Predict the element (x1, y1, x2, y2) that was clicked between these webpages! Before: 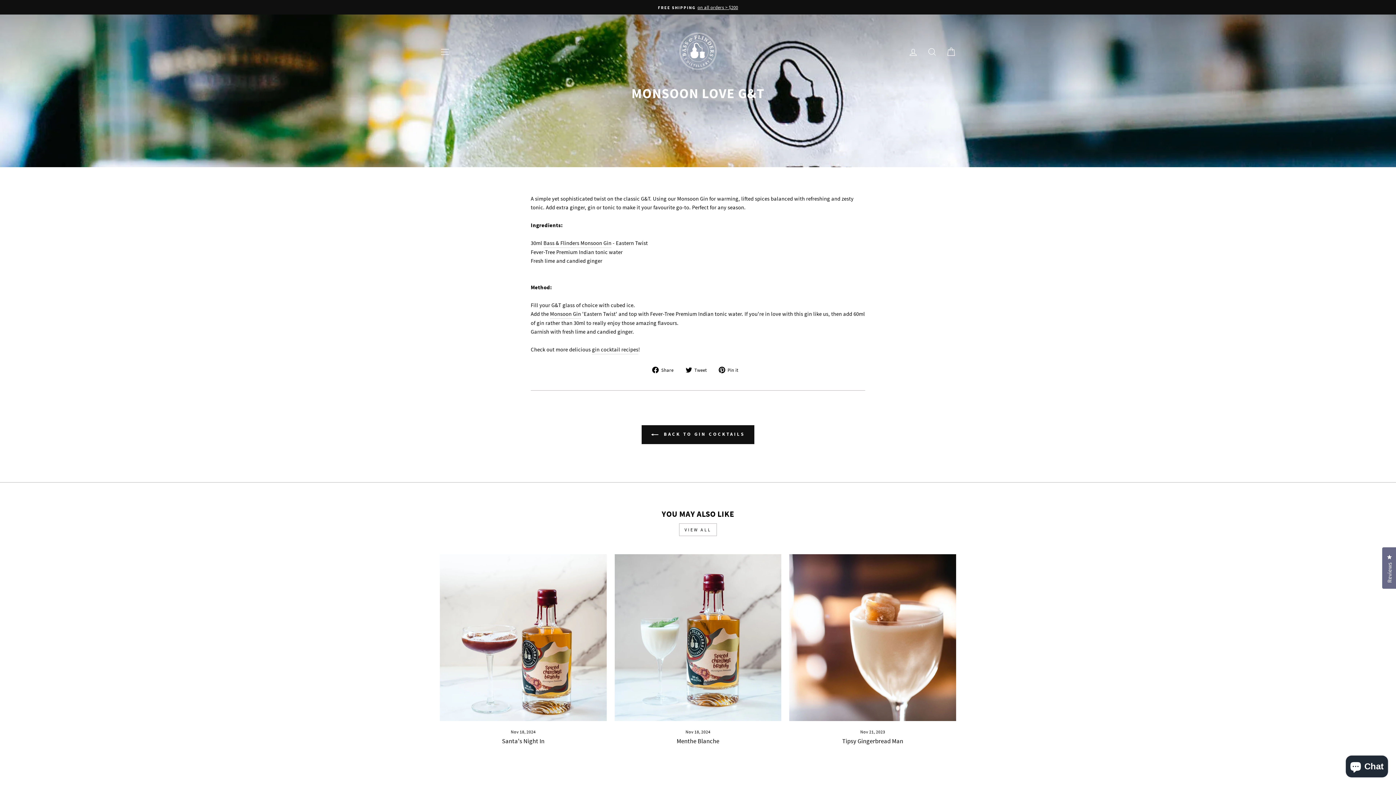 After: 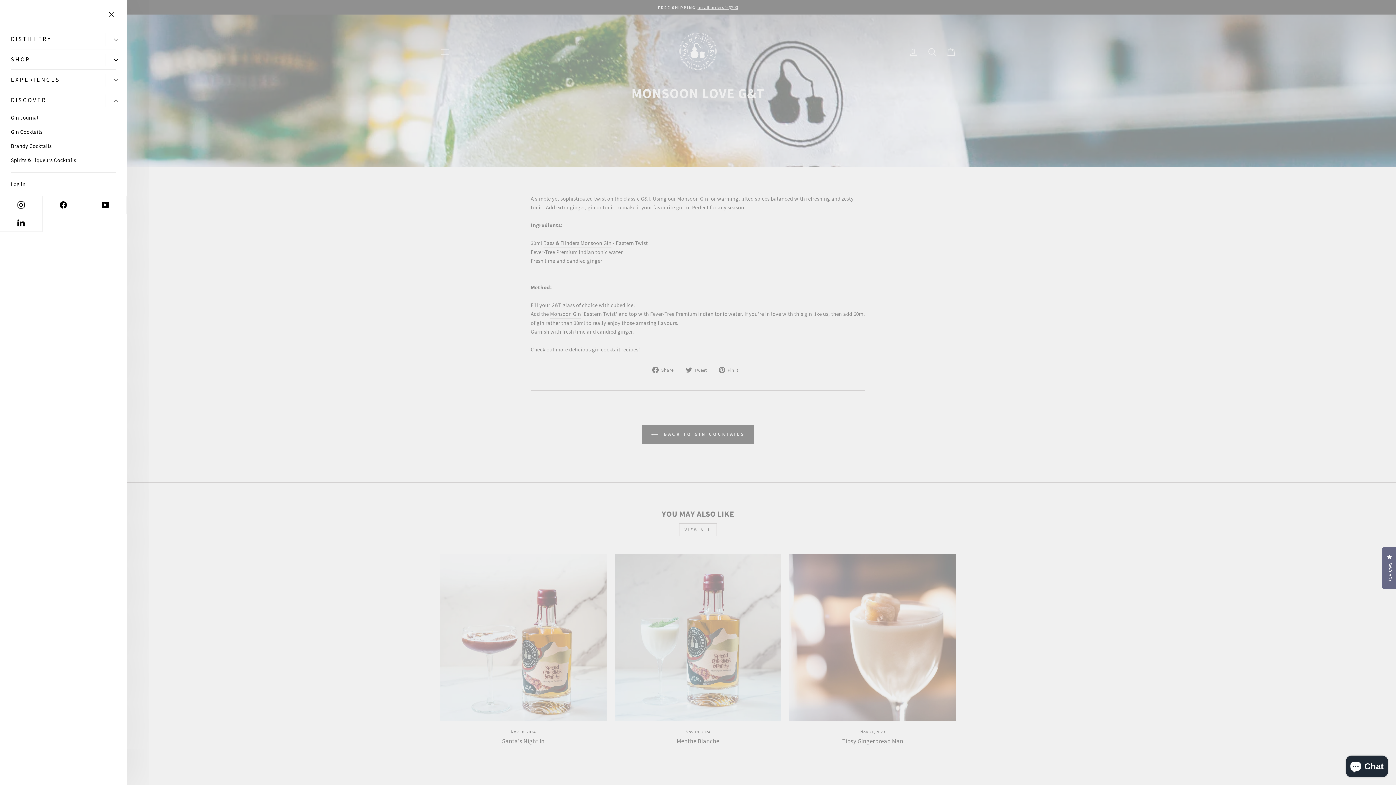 Action: bbox: (435, 42, 454, 60) label: SITE NAVIGATION